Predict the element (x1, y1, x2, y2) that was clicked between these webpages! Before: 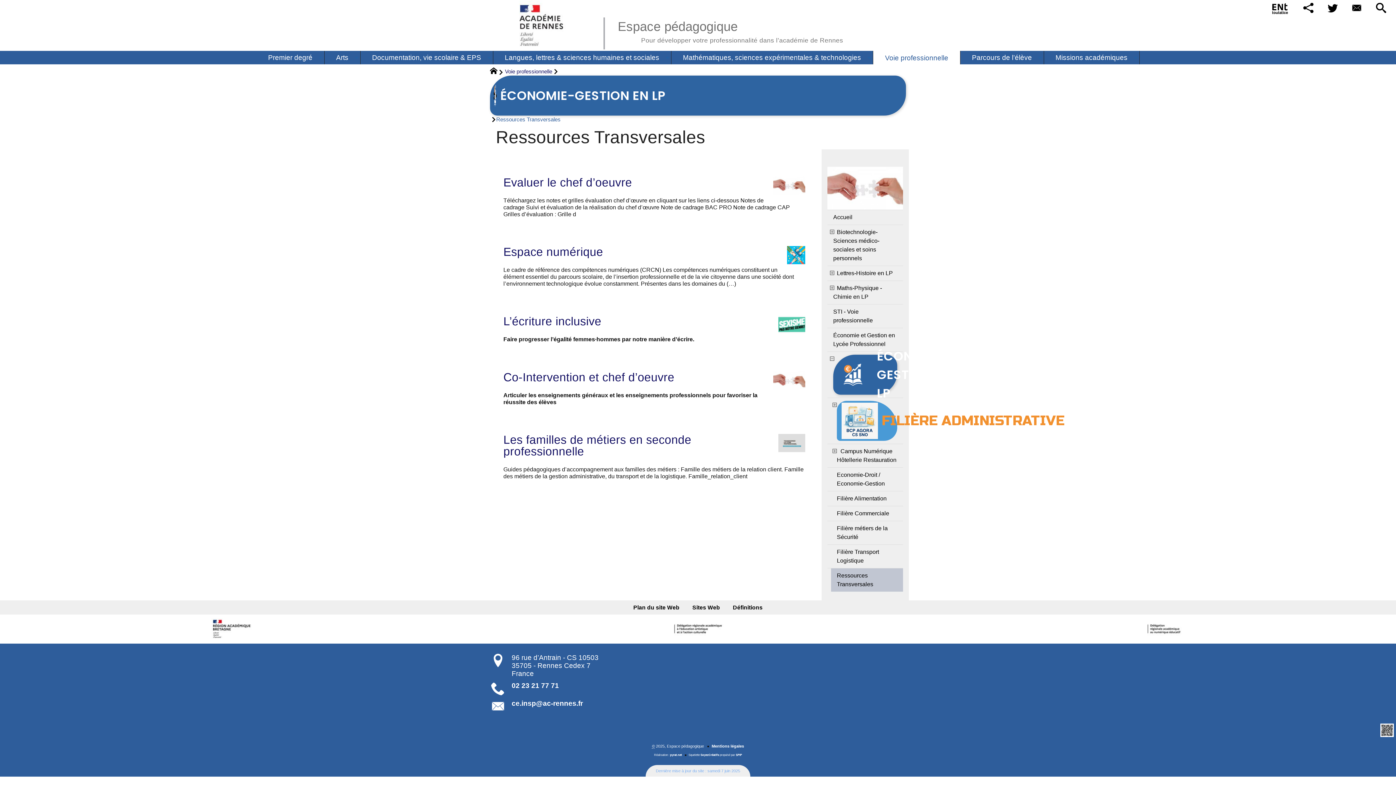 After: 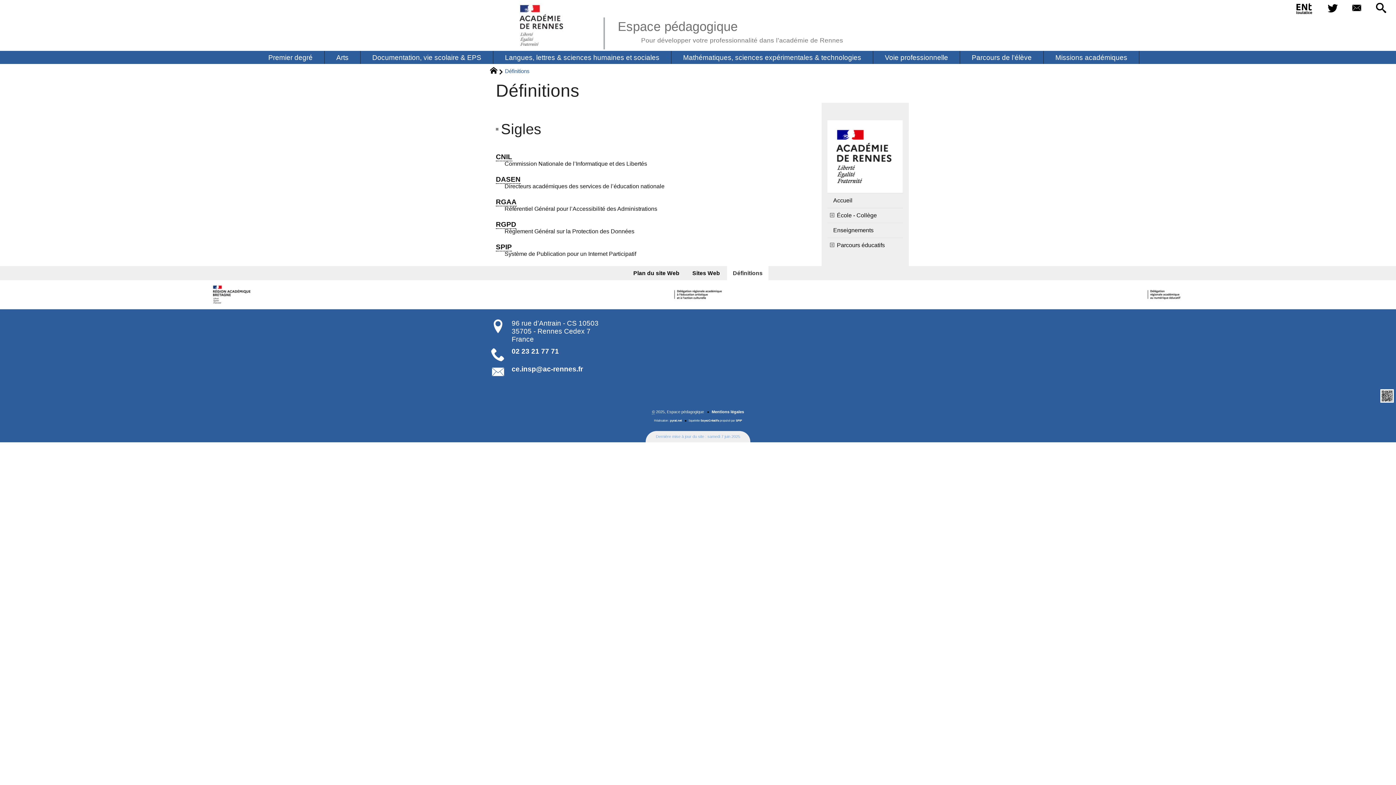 Action: label: Définitions bbox: (727, 600, 768, 614)